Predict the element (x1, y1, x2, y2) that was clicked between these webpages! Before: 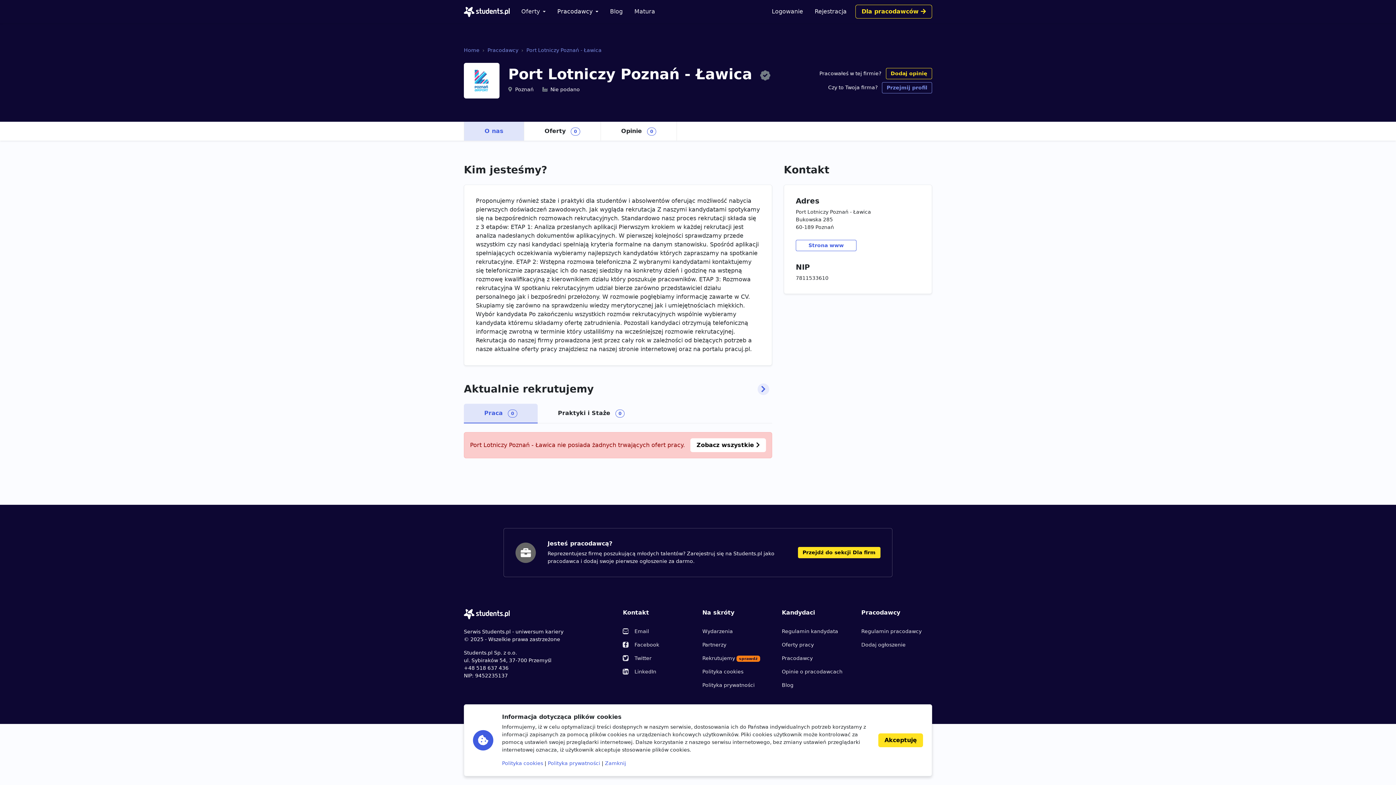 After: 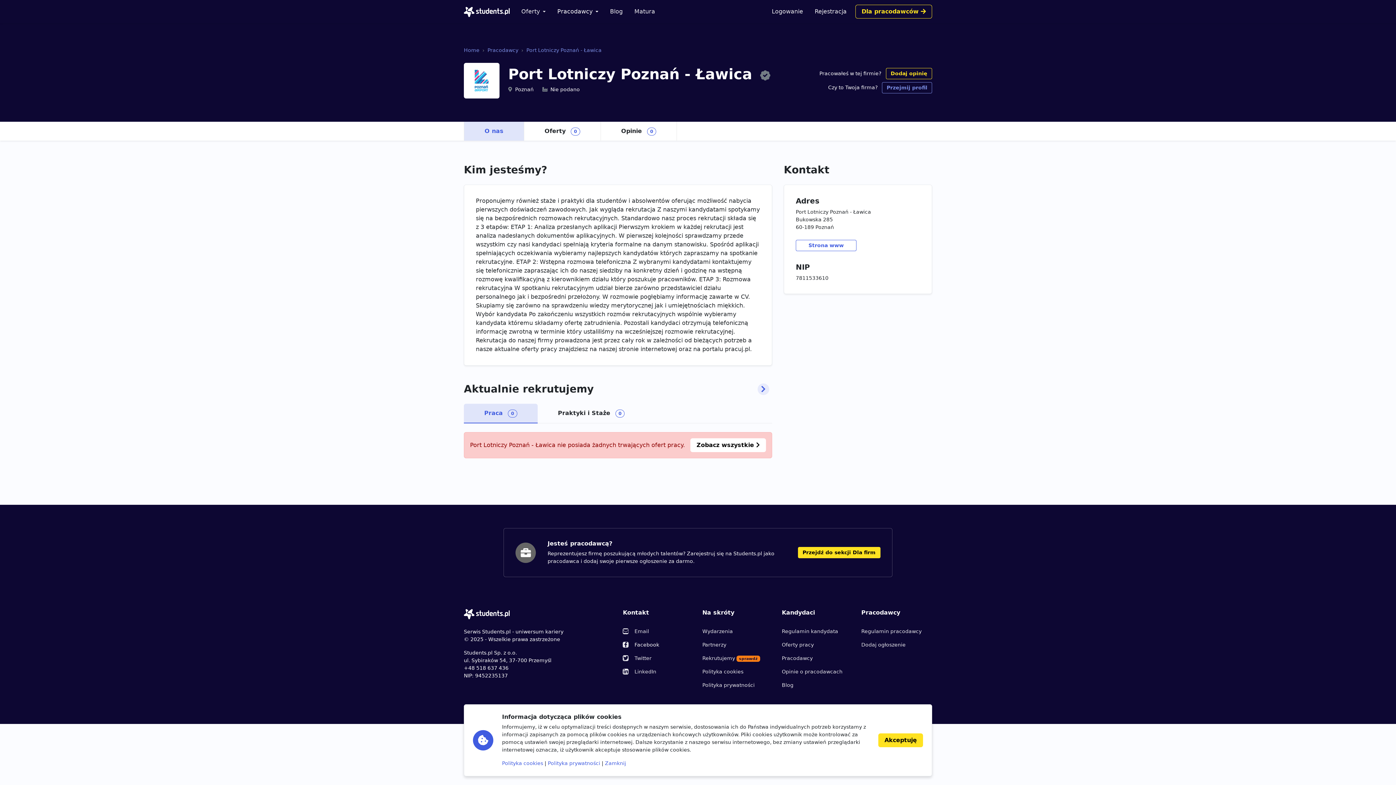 Action: label: Facebook bbox: (623, 638, 693, 652)